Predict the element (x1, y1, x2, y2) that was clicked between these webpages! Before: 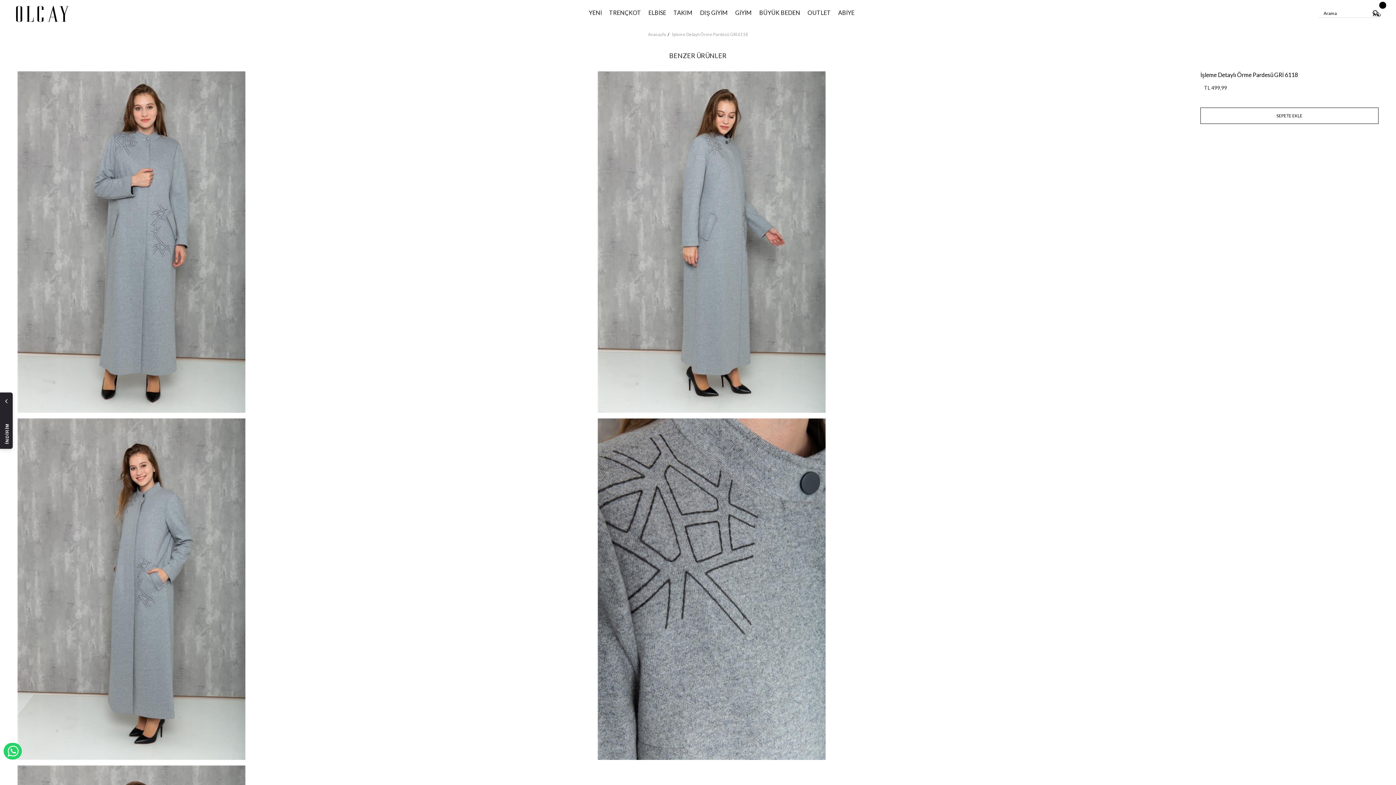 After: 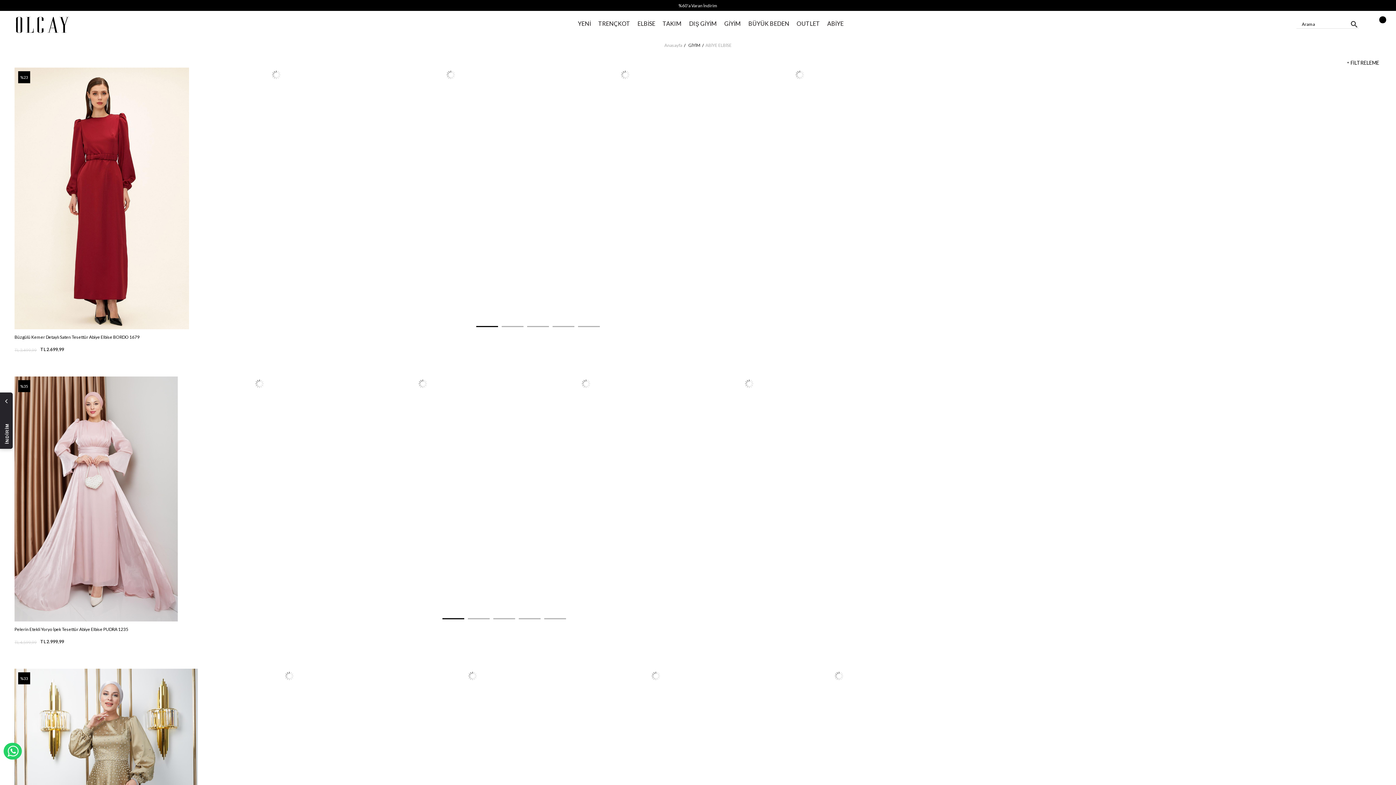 Action: label: ABİYE bbox: (838, 5, 854, 29)